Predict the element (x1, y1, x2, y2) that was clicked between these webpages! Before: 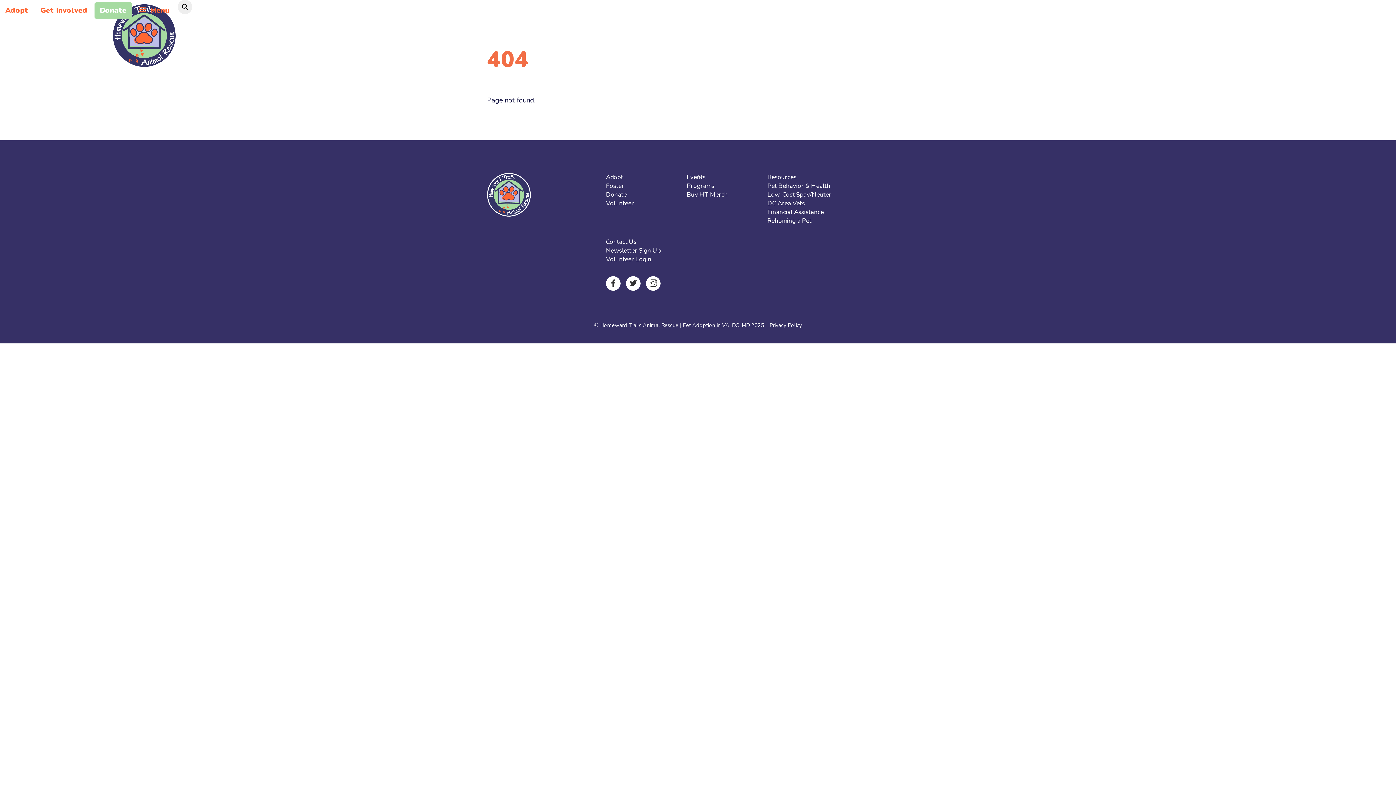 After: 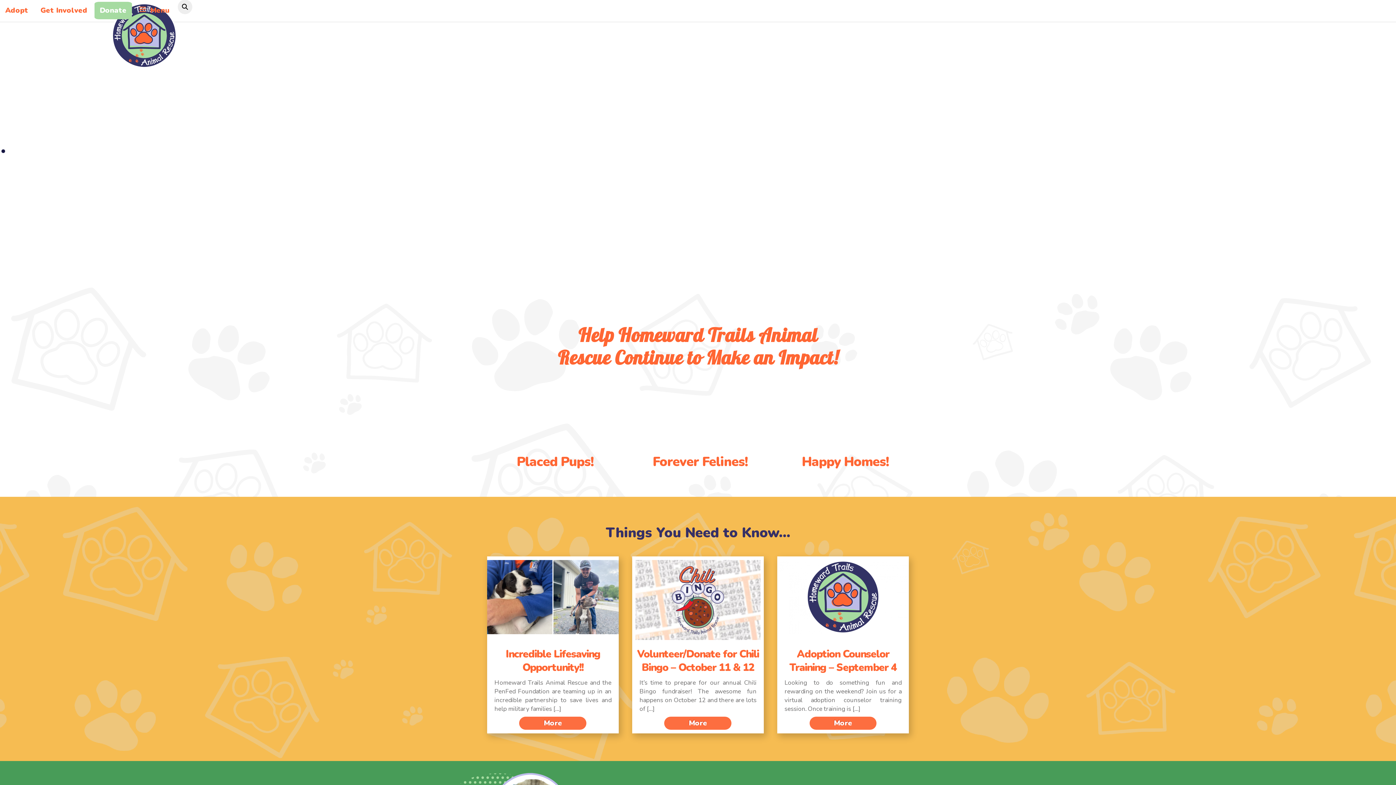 Action: bbox: (487, 204, 530, 220)